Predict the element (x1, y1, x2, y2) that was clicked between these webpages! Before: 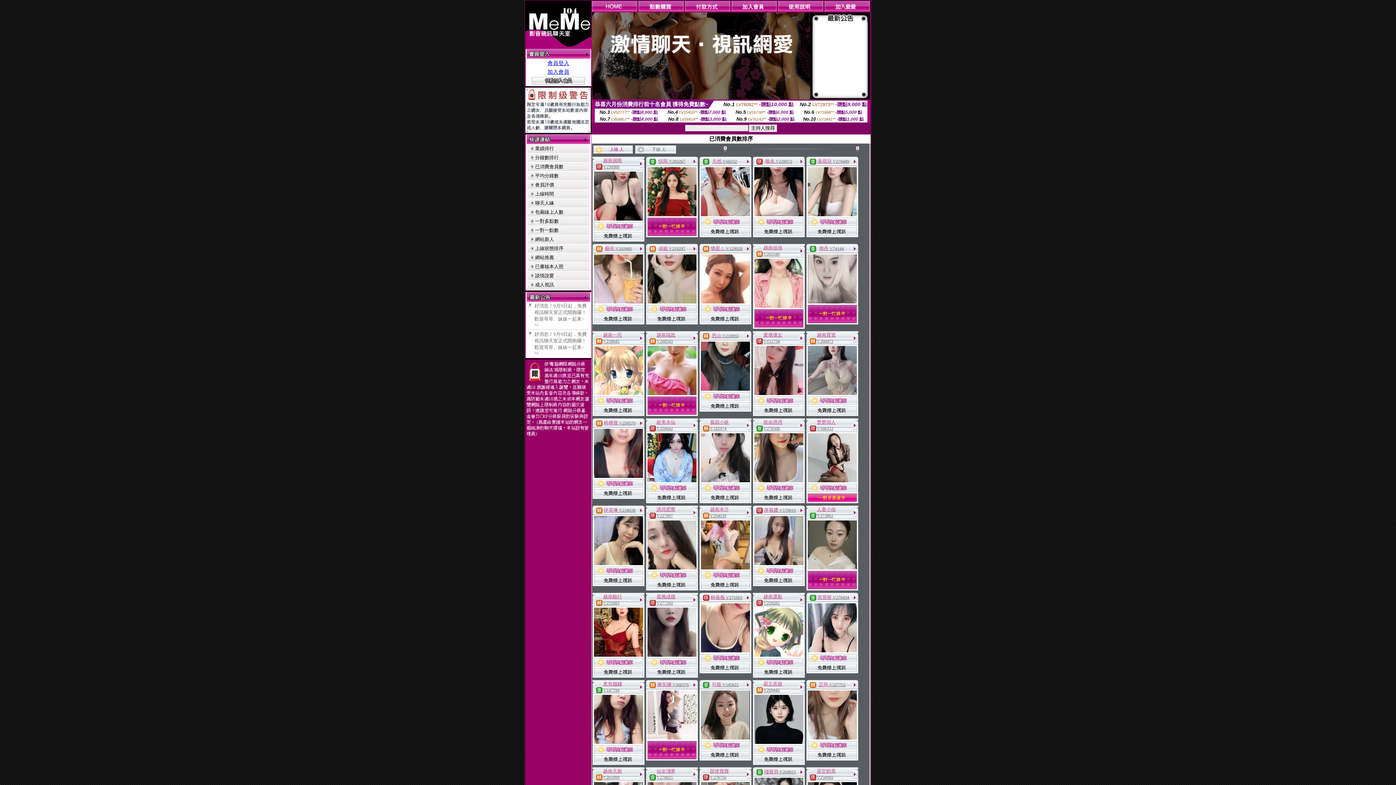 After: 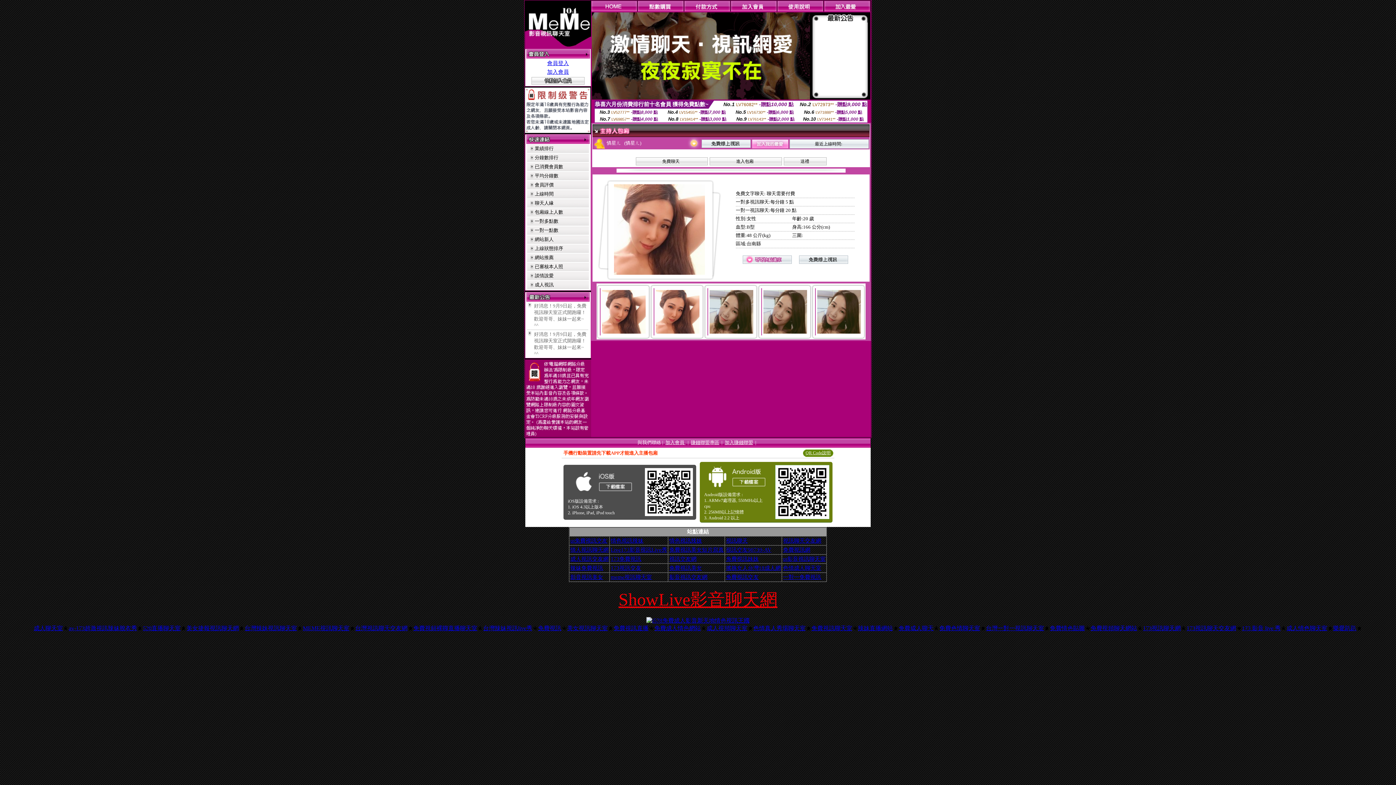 Action: bbox: (701, 298, 750, 304)